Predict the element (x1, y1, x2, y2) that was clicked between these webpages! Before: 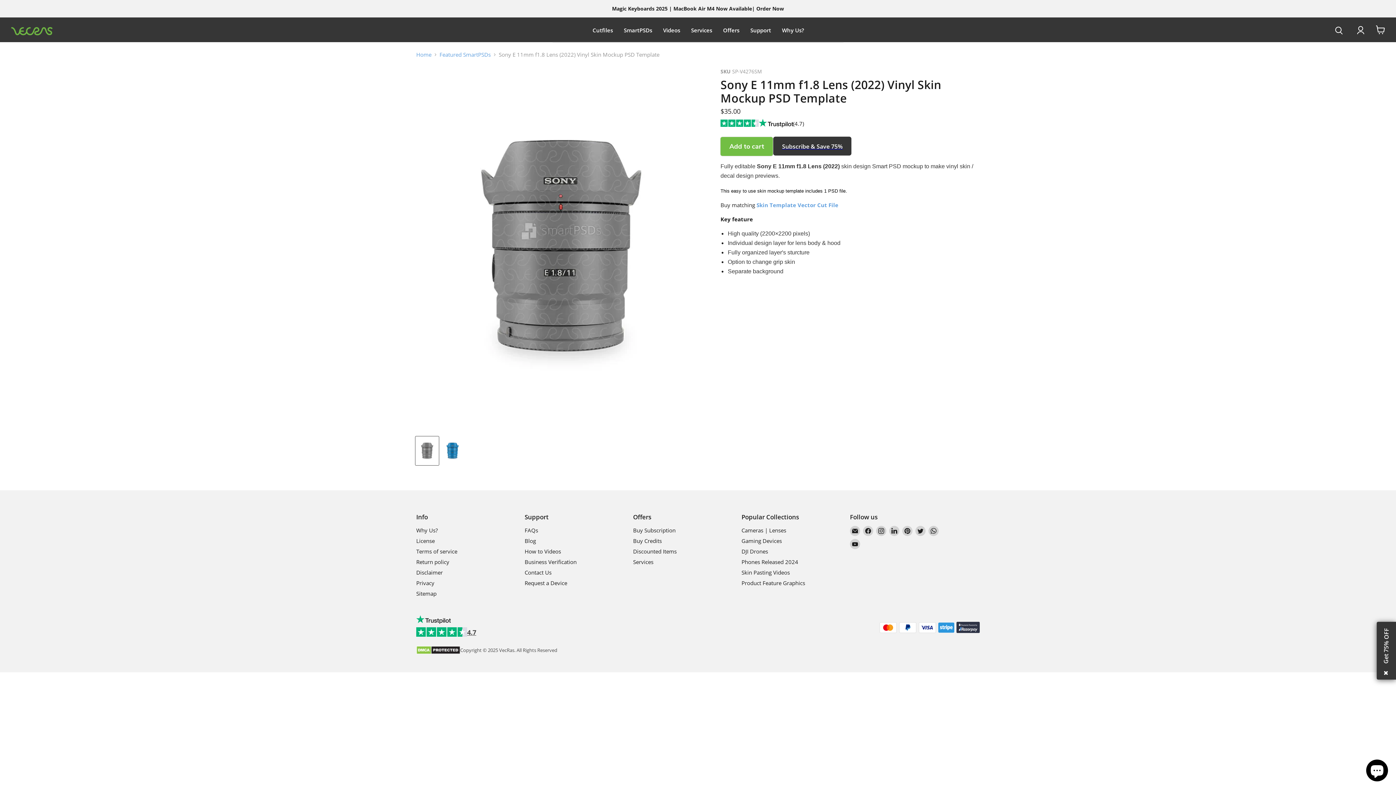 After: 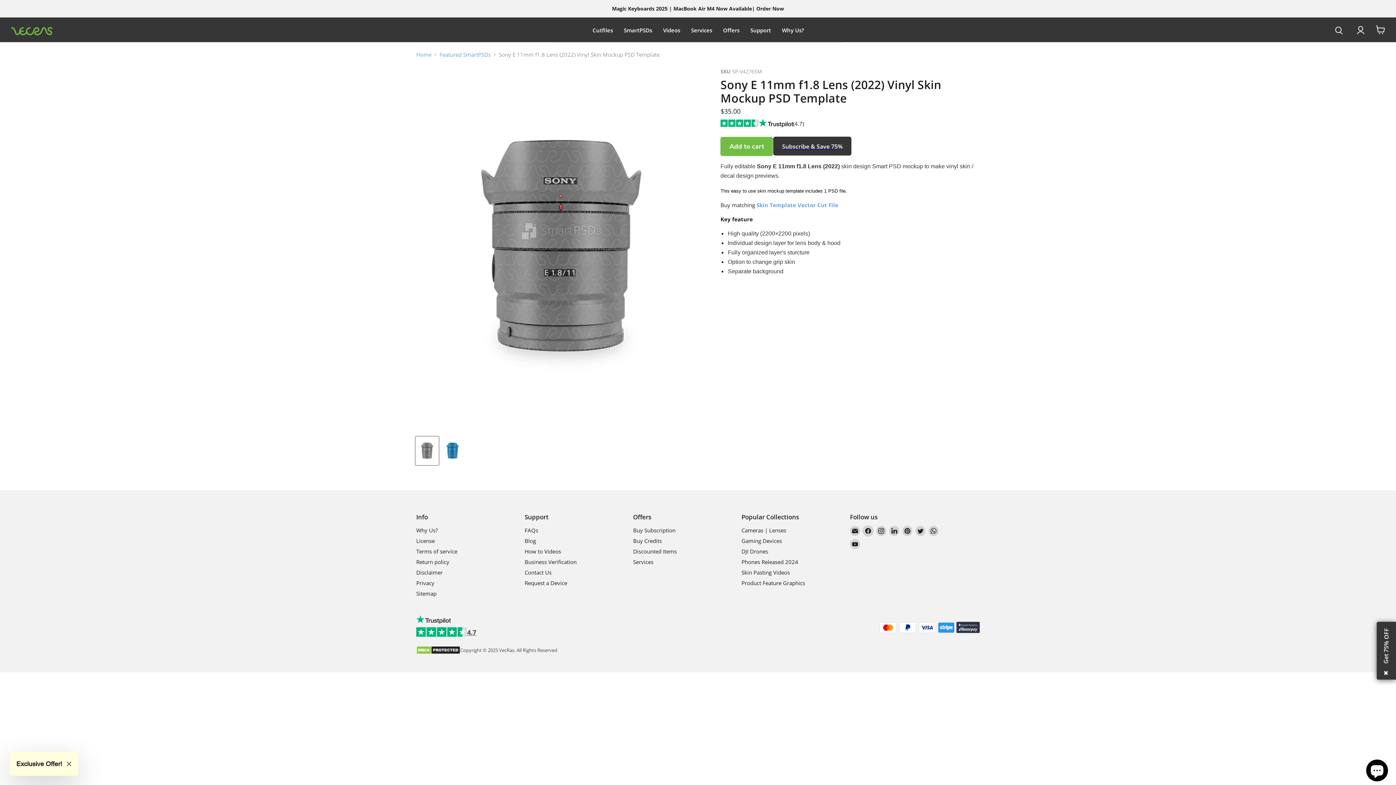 Action: label: Find us on Facebook bbox: (863, 526, 873, 536)